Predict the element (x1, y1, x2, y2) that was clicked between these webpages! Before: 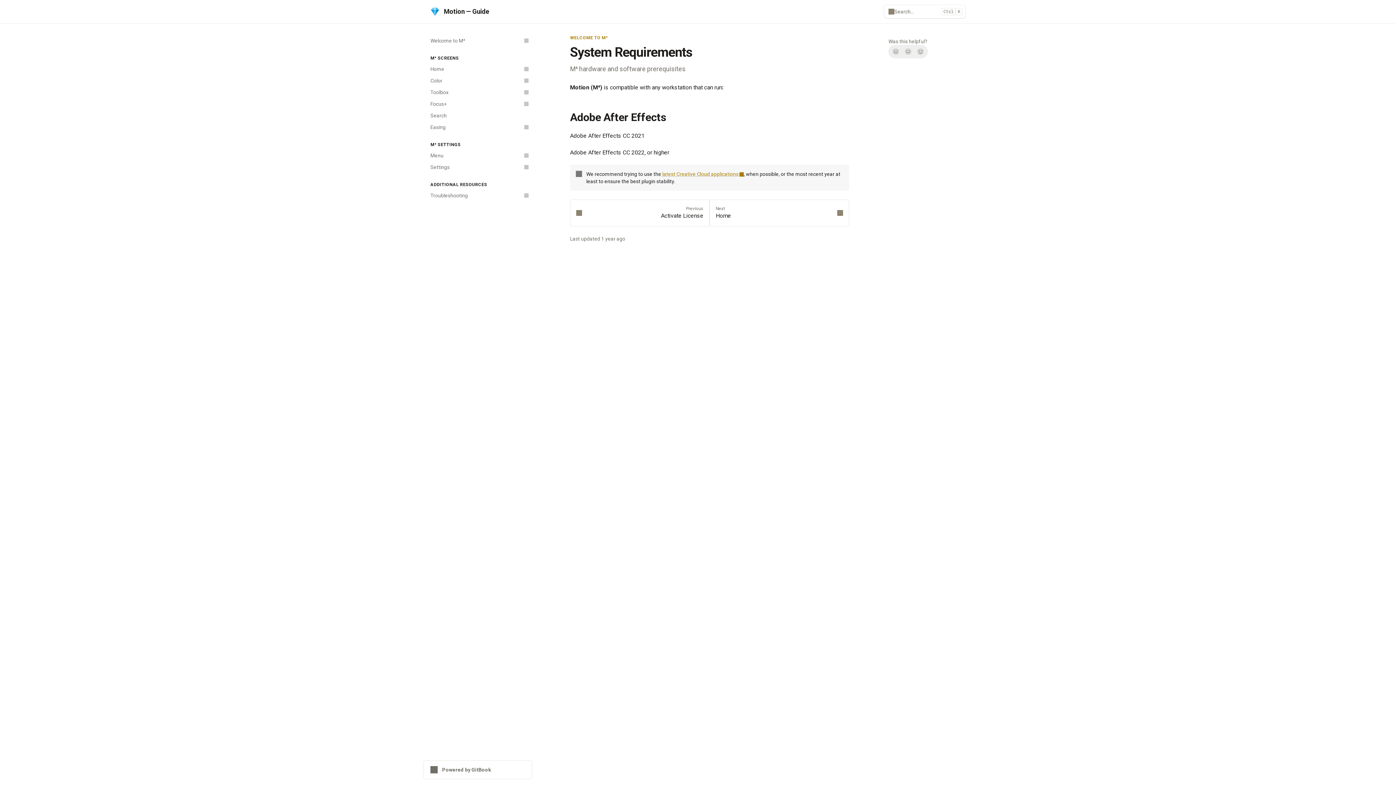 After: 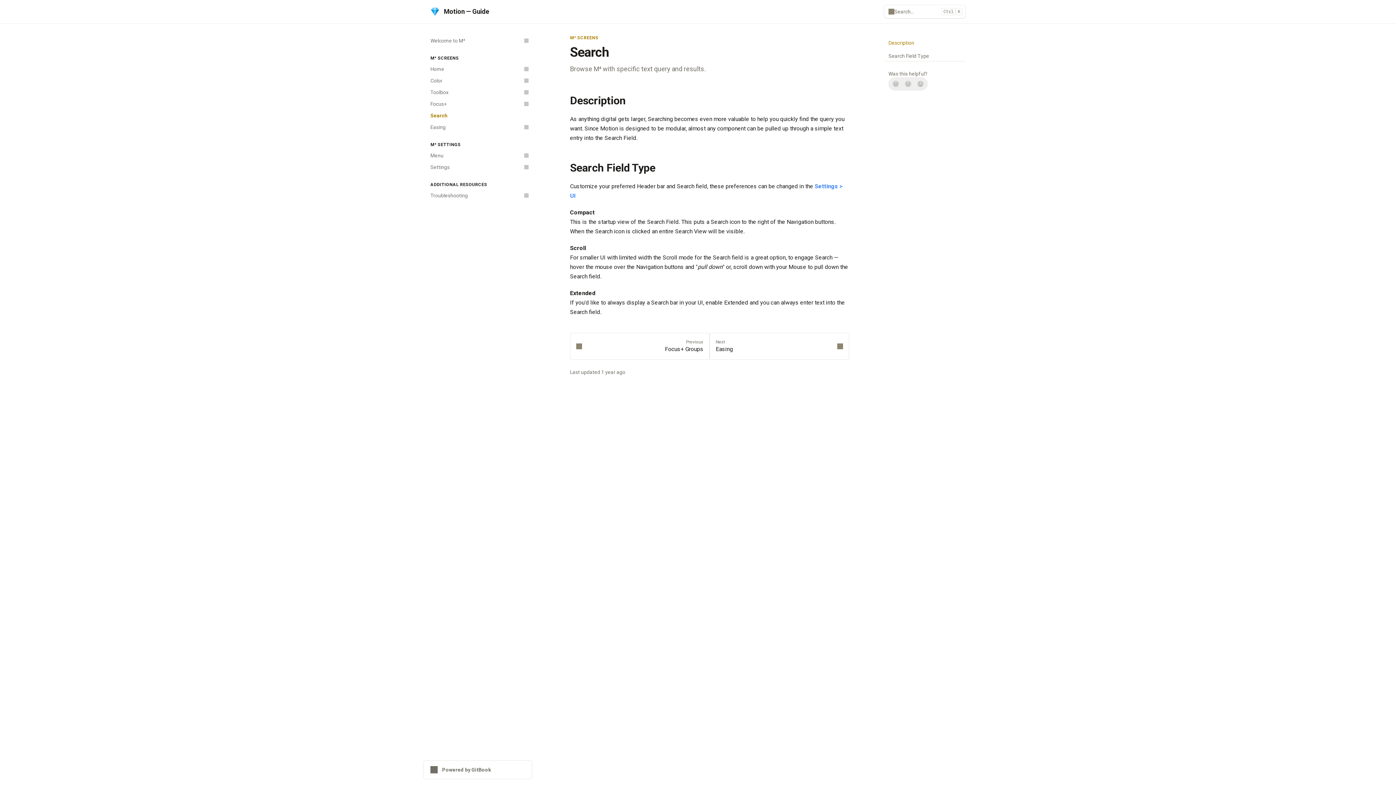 Action: bbox: (426, 109, 532, 121) label: Search